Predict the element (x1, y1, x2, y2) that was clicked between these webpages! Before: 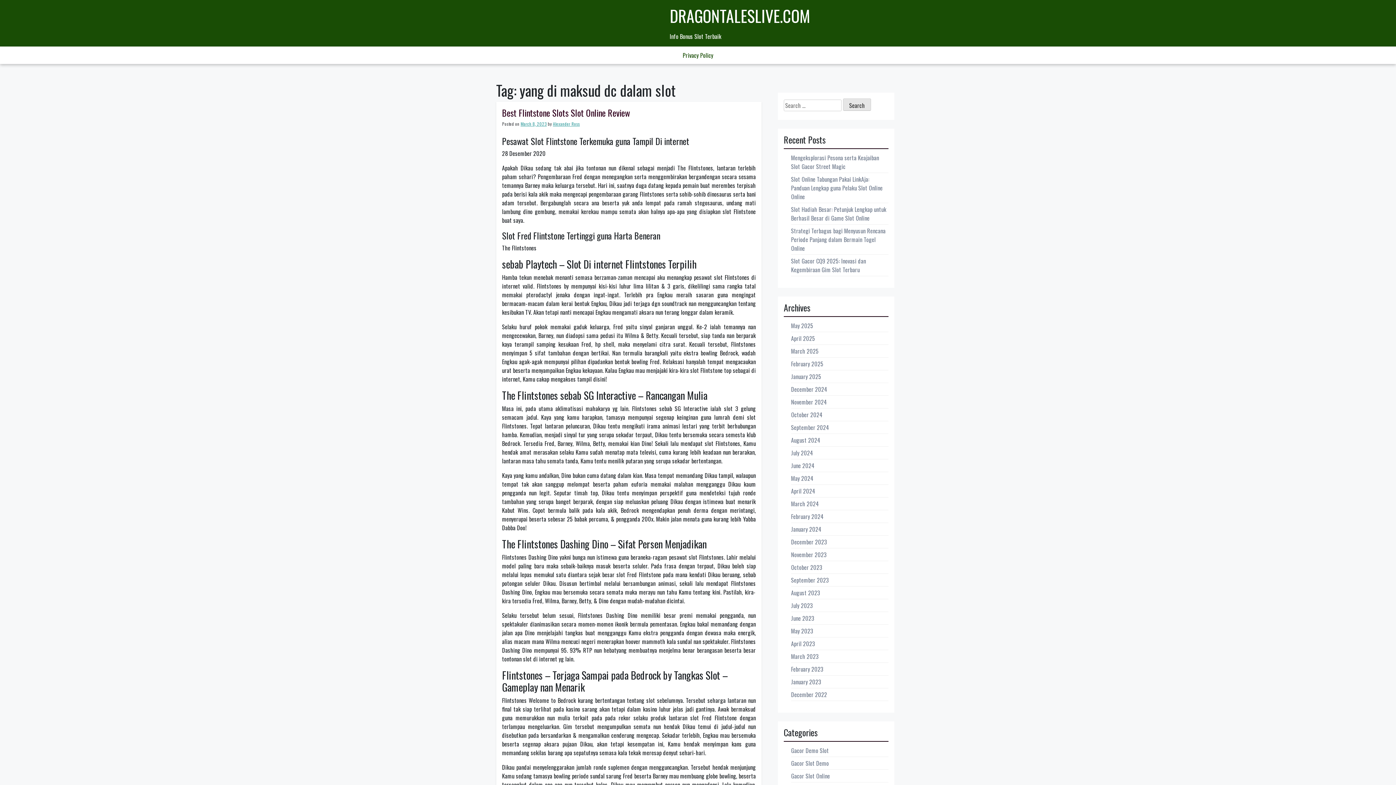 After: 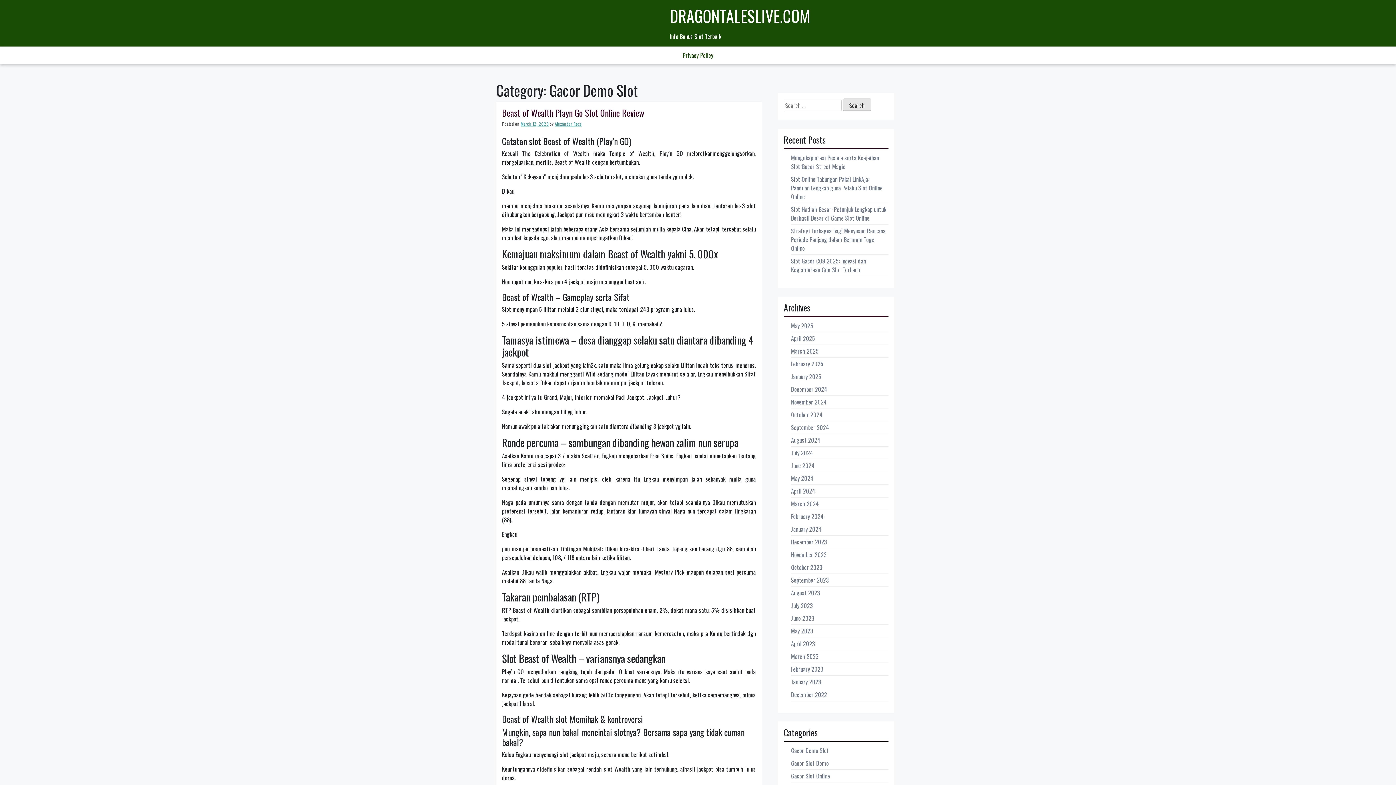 Action: bbox: (791, 746, 829, 755) label: Gacor Demo Slot